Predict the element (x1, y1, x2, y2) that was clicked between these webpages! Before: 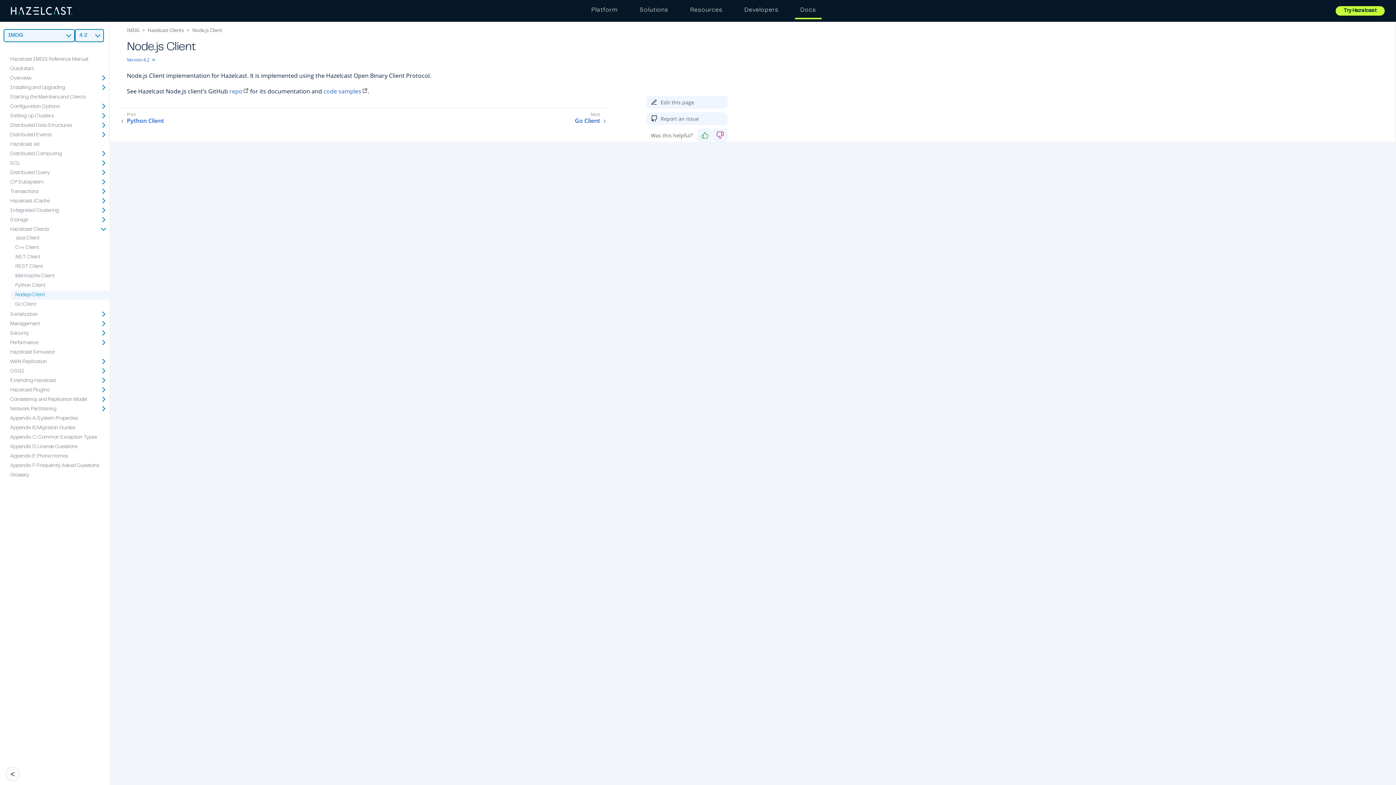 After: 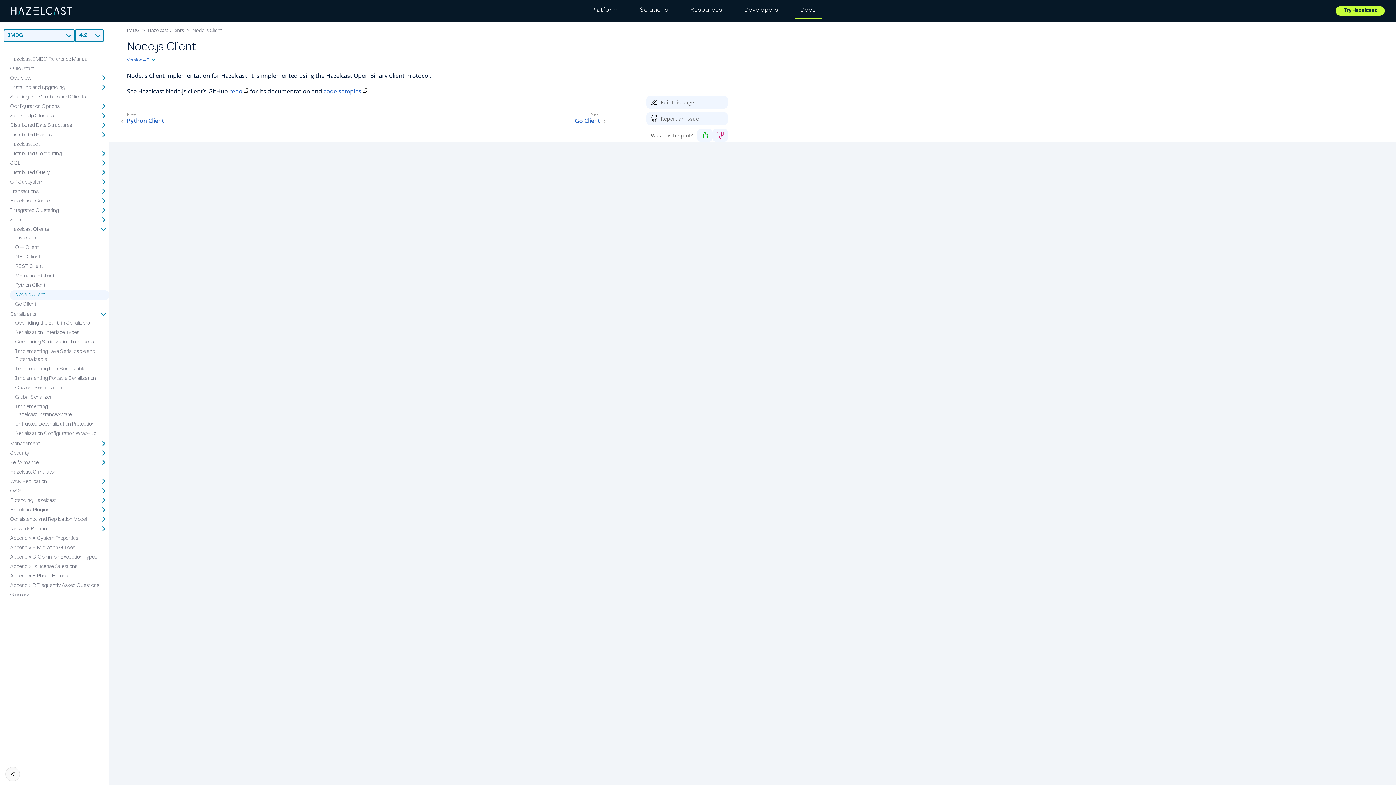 Action: bbox: (100, 308, 107, 319)